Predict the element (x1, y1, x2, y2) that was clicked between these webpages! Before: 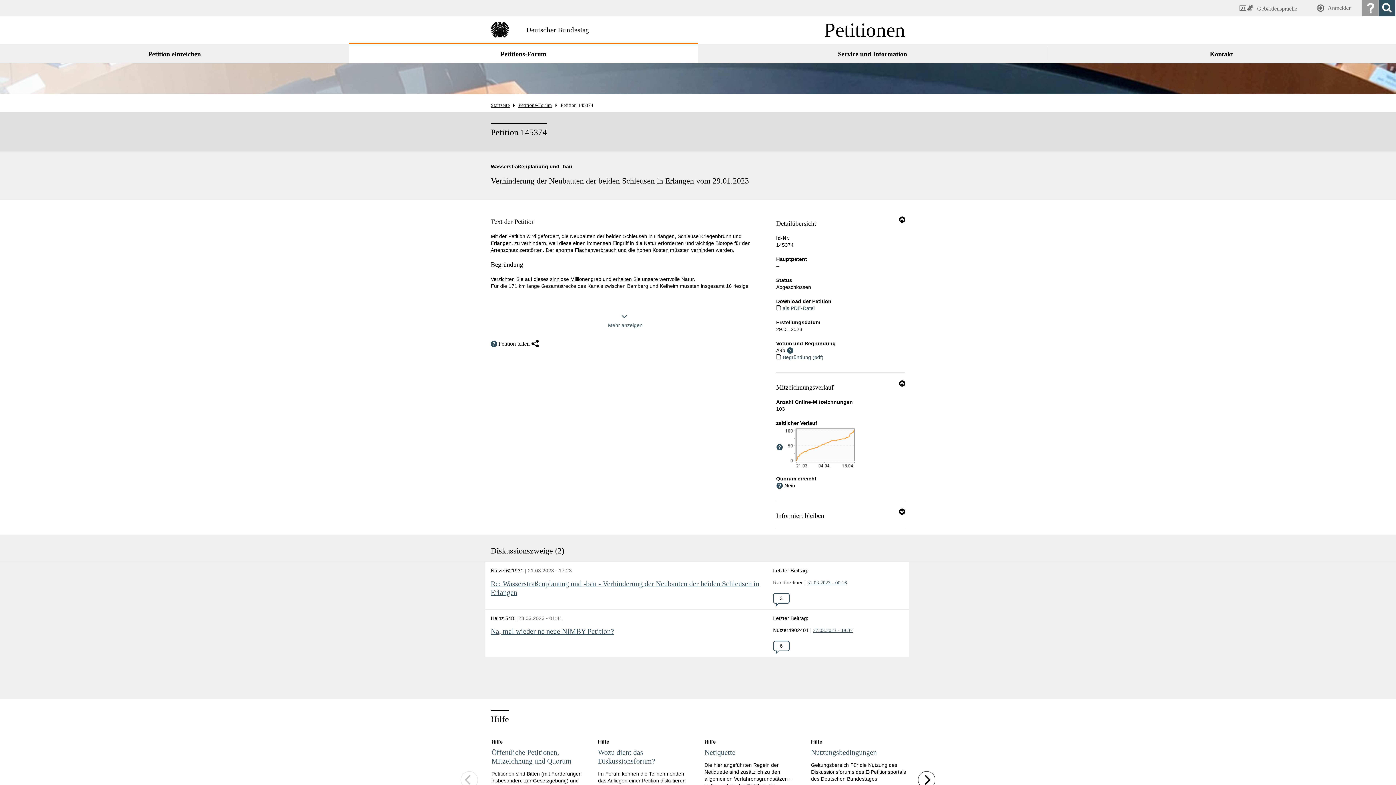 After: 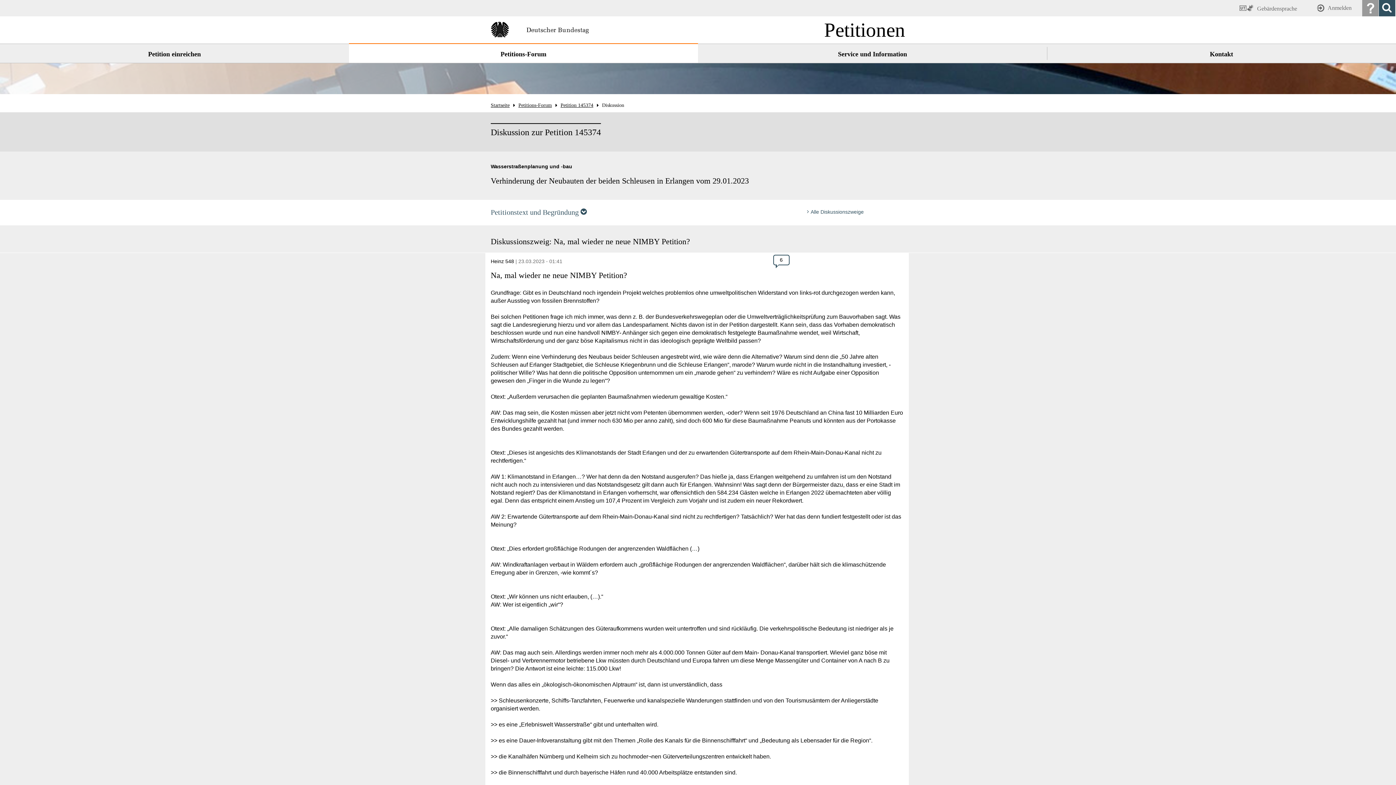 Action: label: 27.03.2023 - 18:37 bbox: (813, 628, 852, 633)